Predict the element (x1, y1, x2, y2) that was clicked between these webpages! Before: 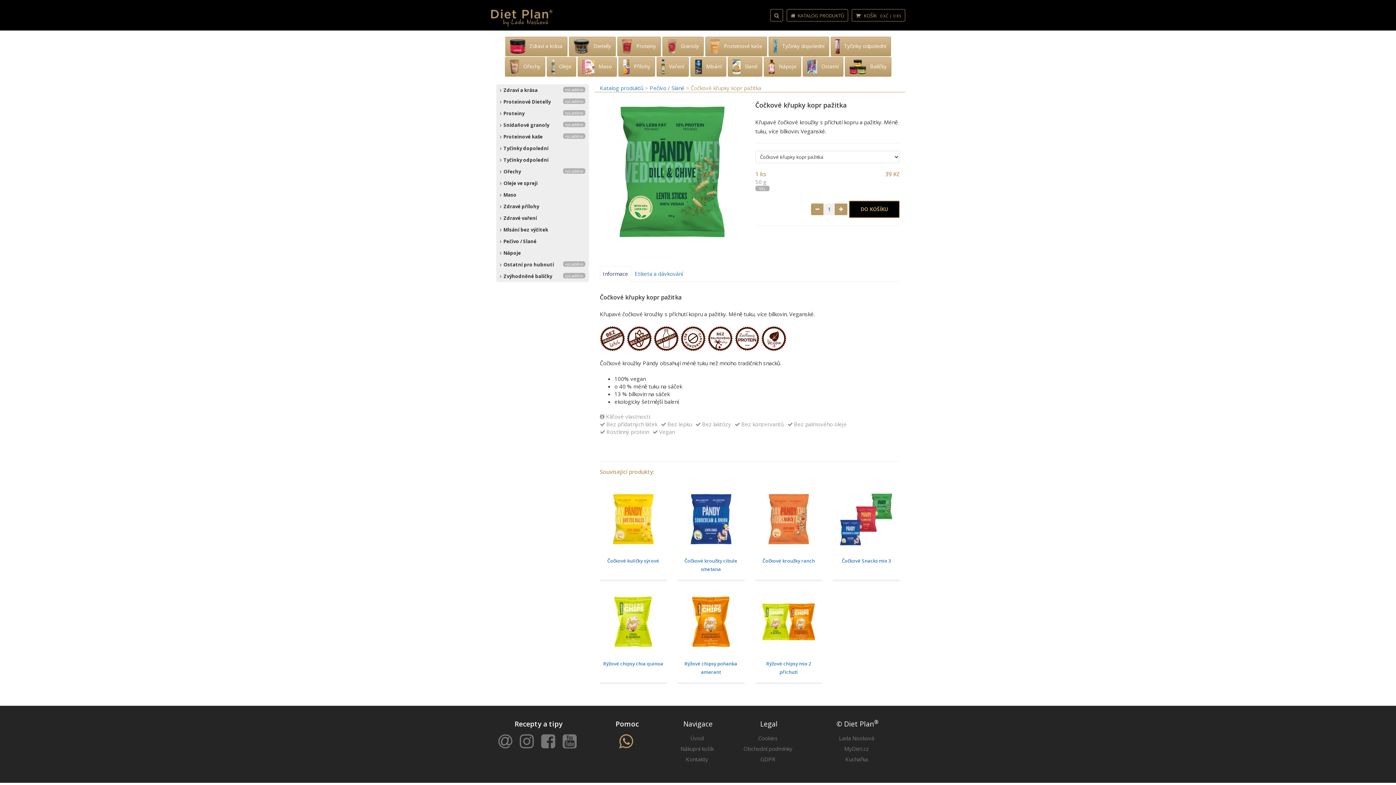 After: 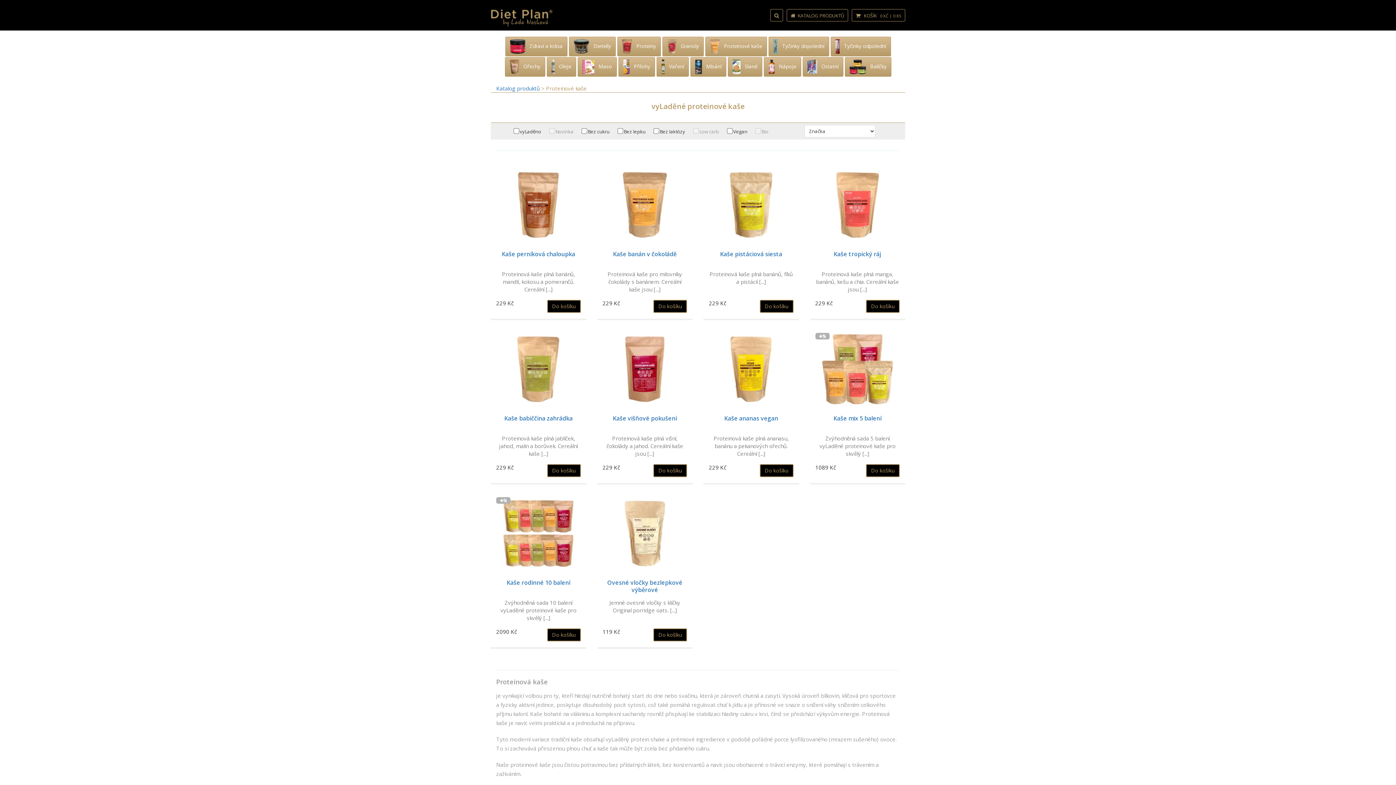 Action: label:    Proteinové kaše bbox: (705, 36, 767, 56)